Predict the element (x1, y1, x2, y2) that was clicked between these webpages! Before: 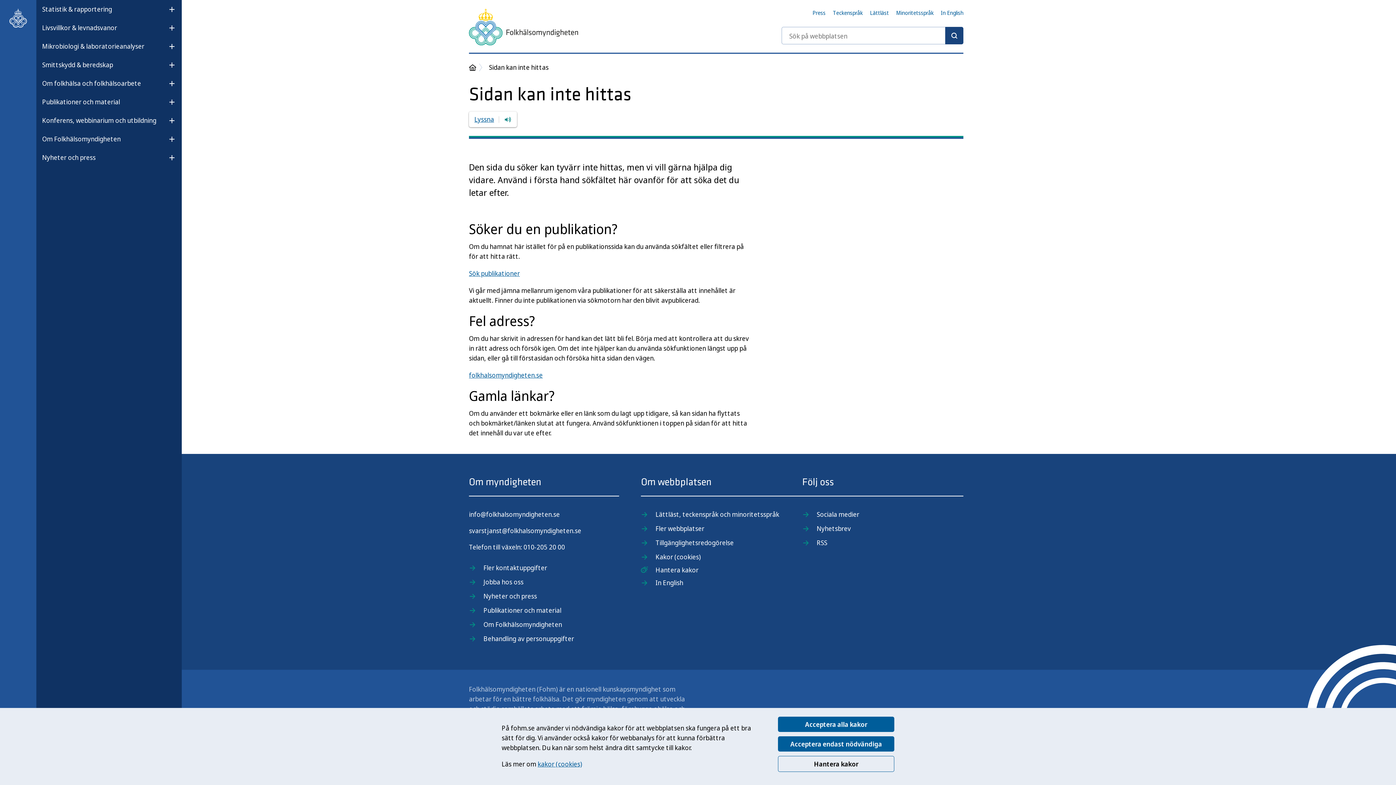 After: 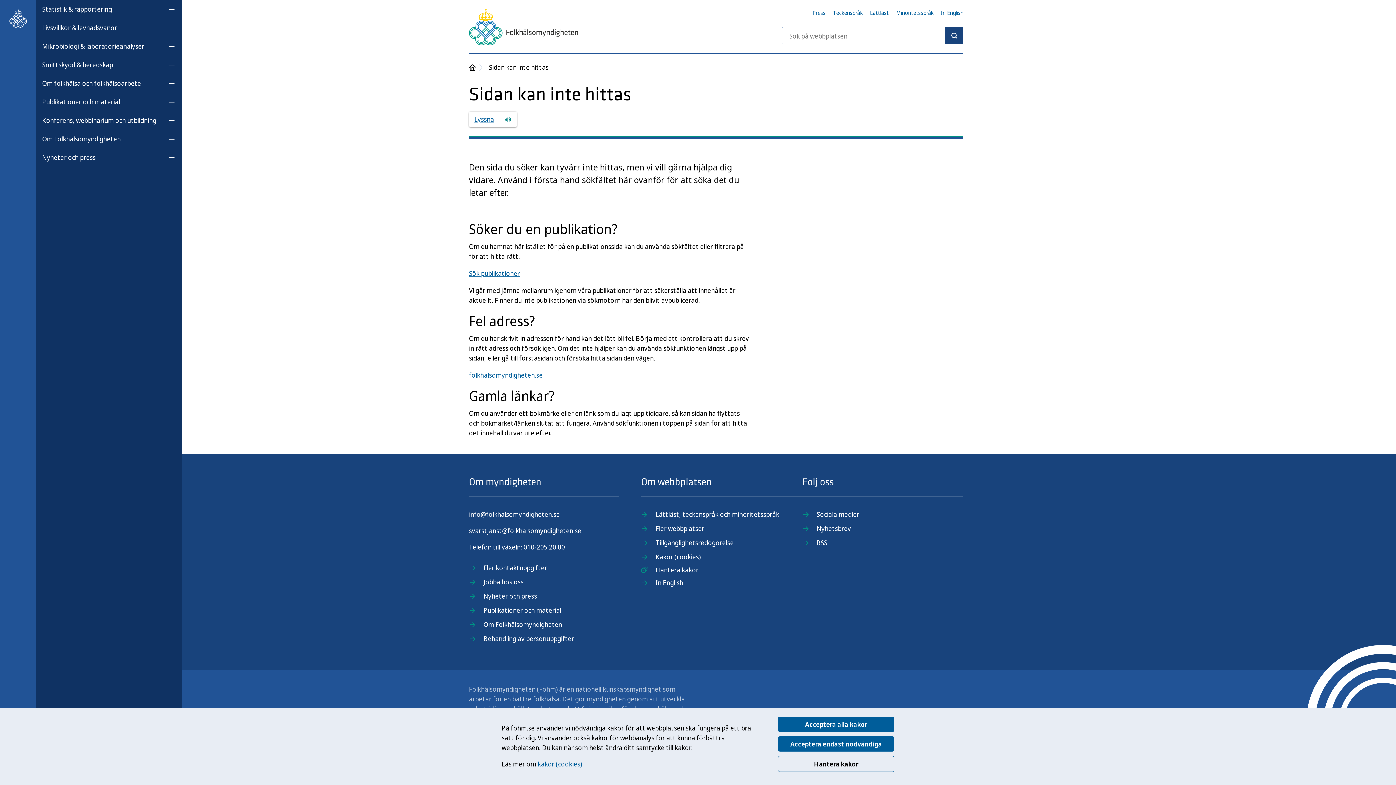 Action: label: Öppna undermeny för Nyheter och press bbox: (162, 150, 181, 165)